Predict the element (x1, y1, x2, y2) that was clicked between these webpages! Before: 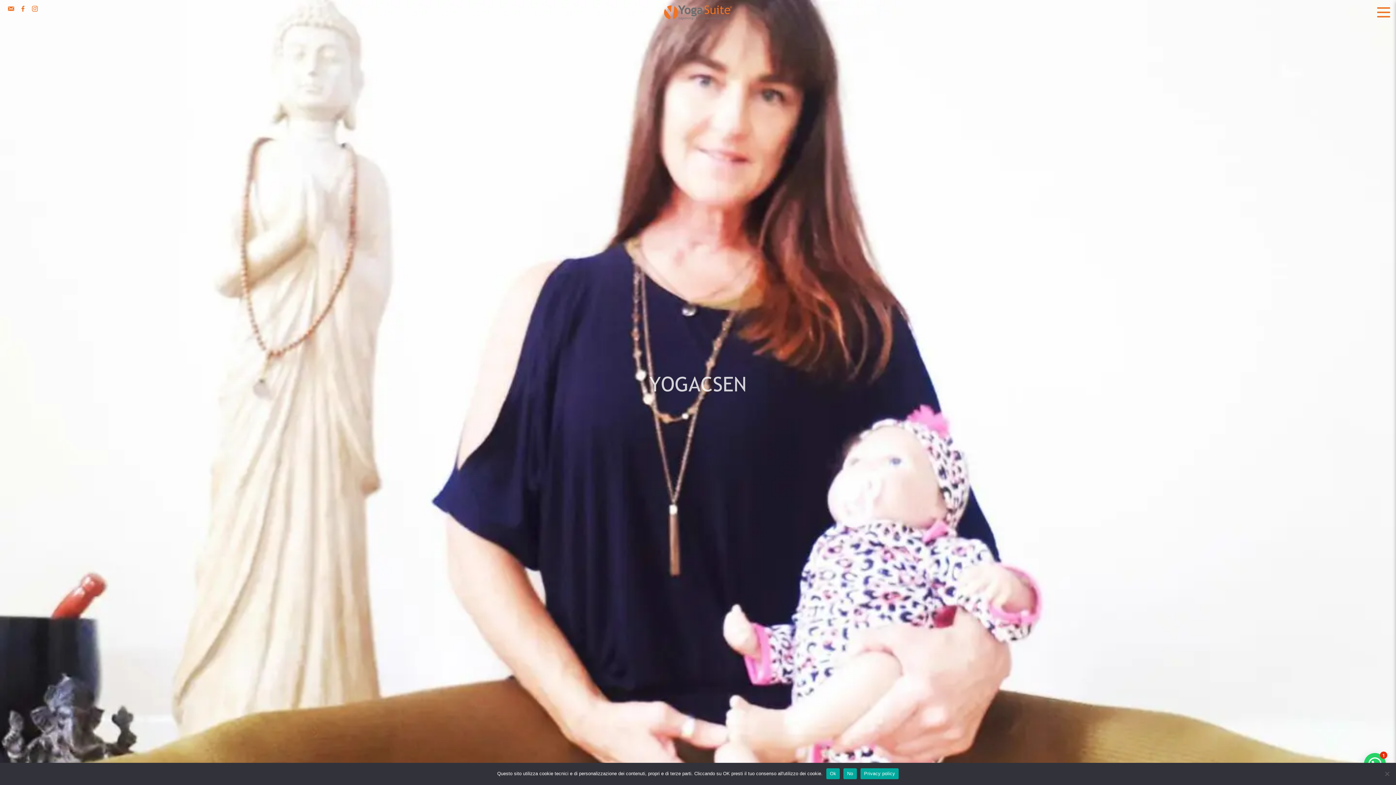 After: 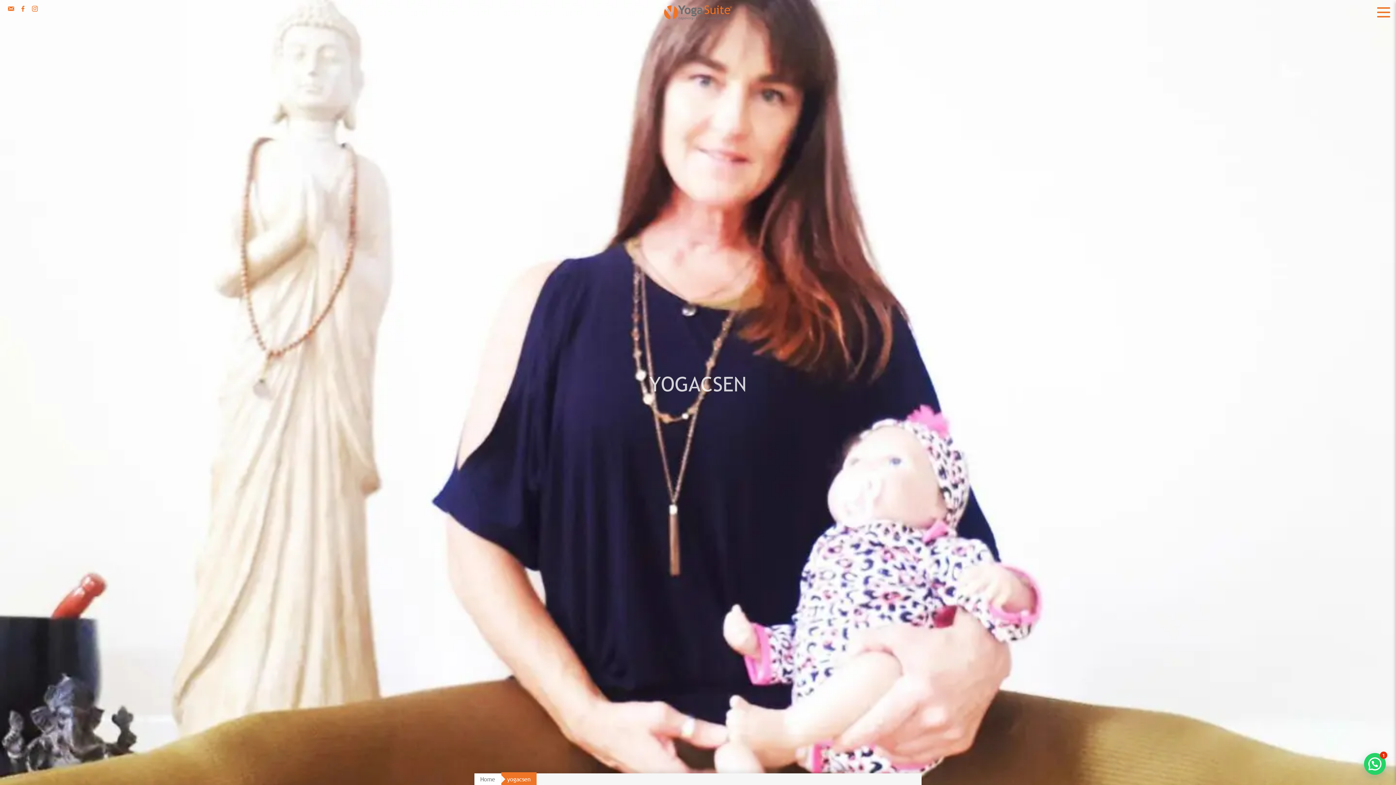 Action: label: Ok bbox: (826, 768, 840, 779)